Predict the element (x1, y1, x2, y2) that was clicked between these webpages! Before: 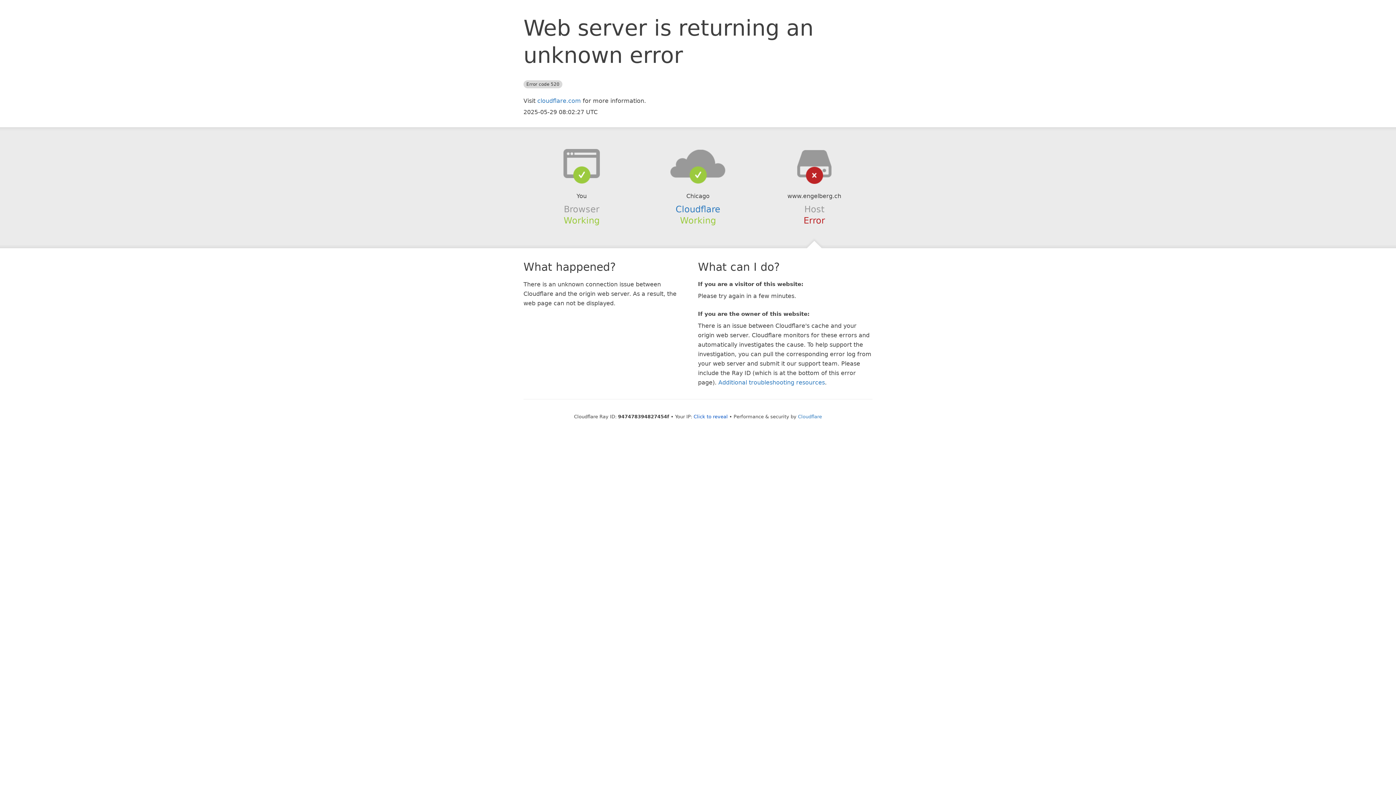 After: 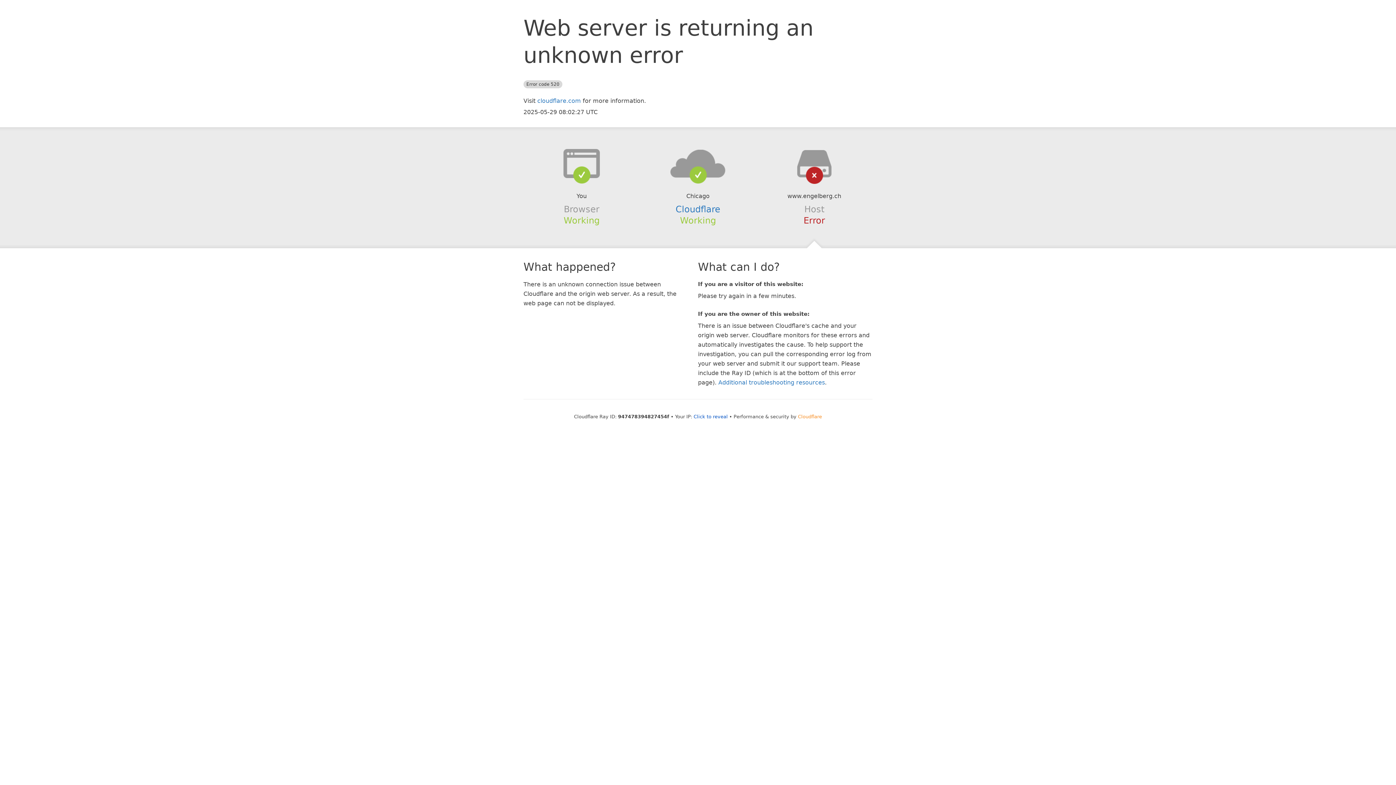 Action: bbox: (798, 414, 822, 419) label: Cloudflare